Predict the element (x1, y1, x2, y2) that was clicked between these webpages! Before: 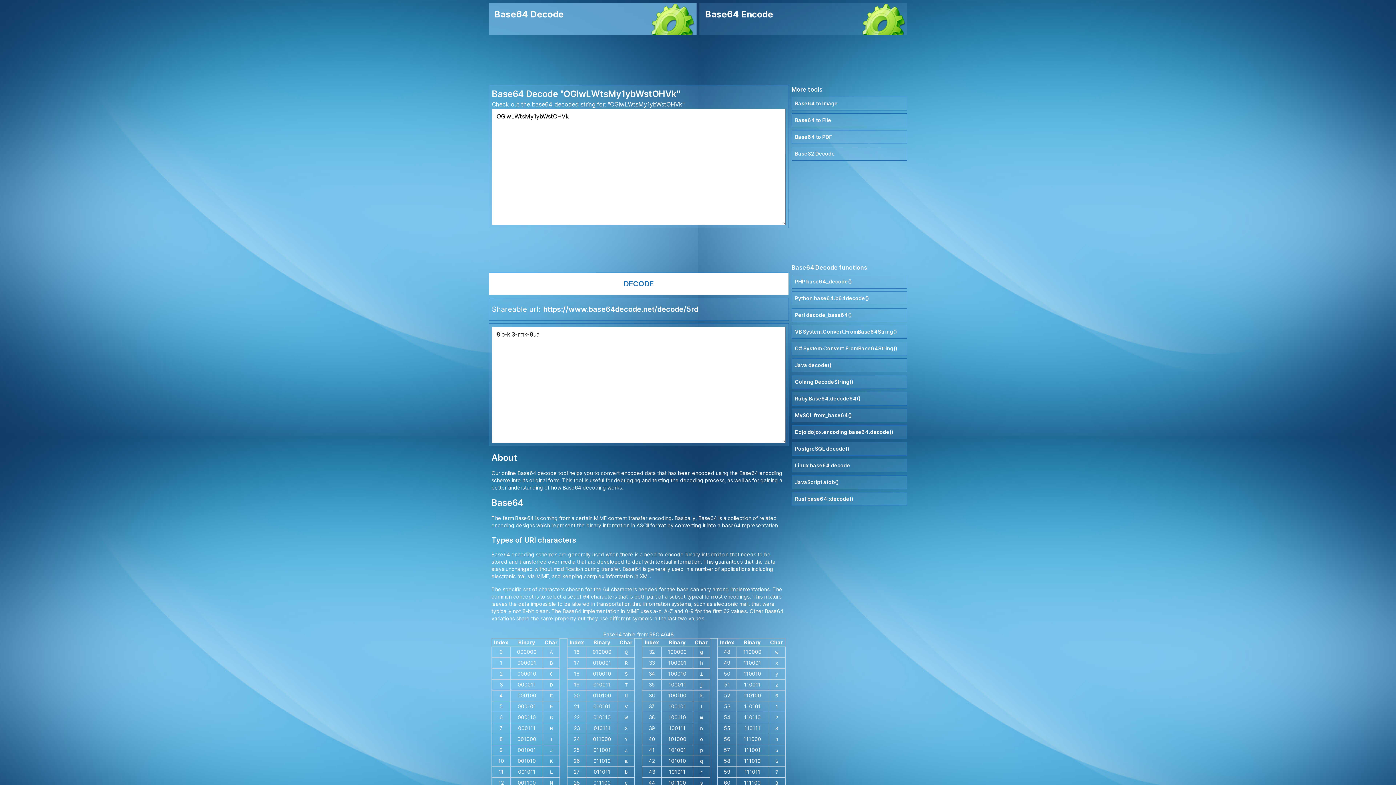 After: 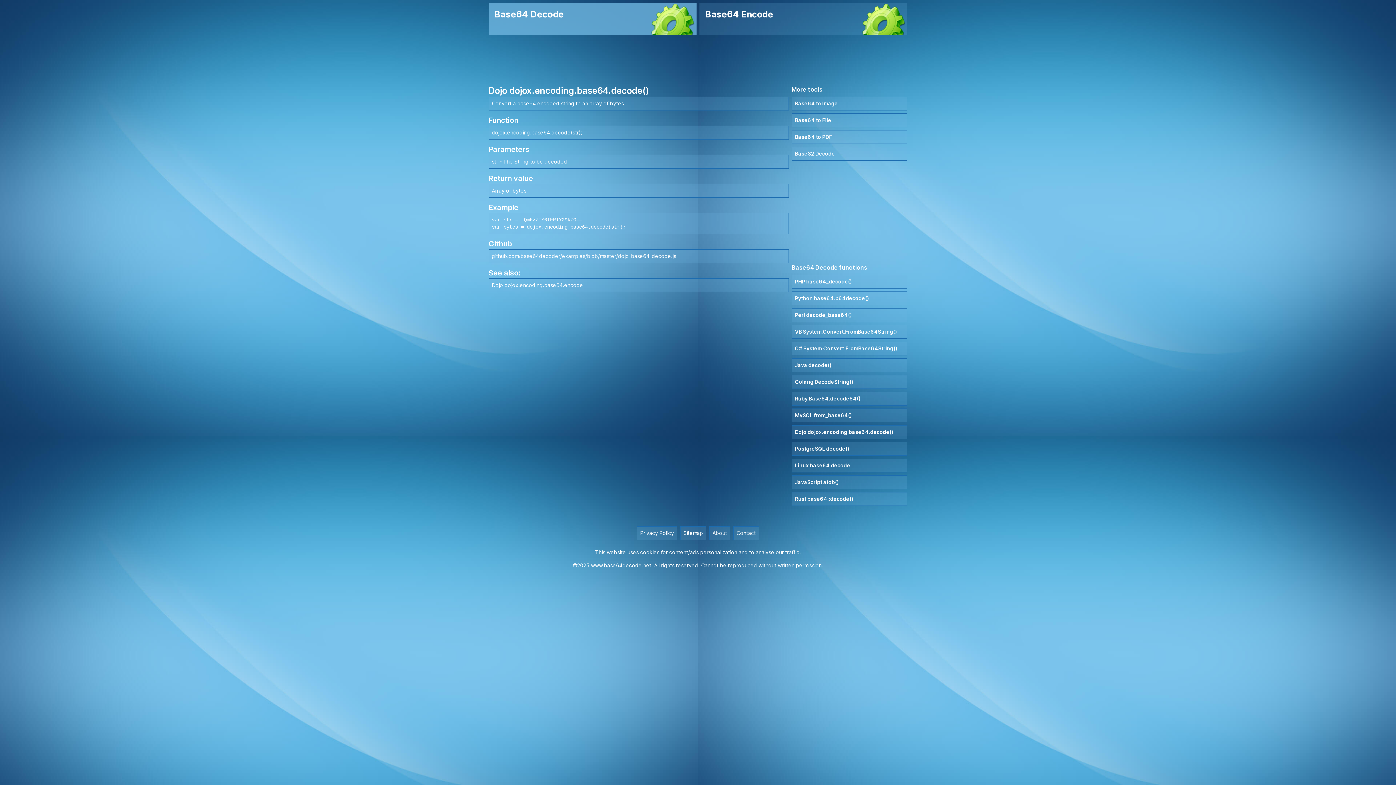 Action: bbox: (791, 425, 907, 439) label: Dojo dojox.encoding.base64.decode()